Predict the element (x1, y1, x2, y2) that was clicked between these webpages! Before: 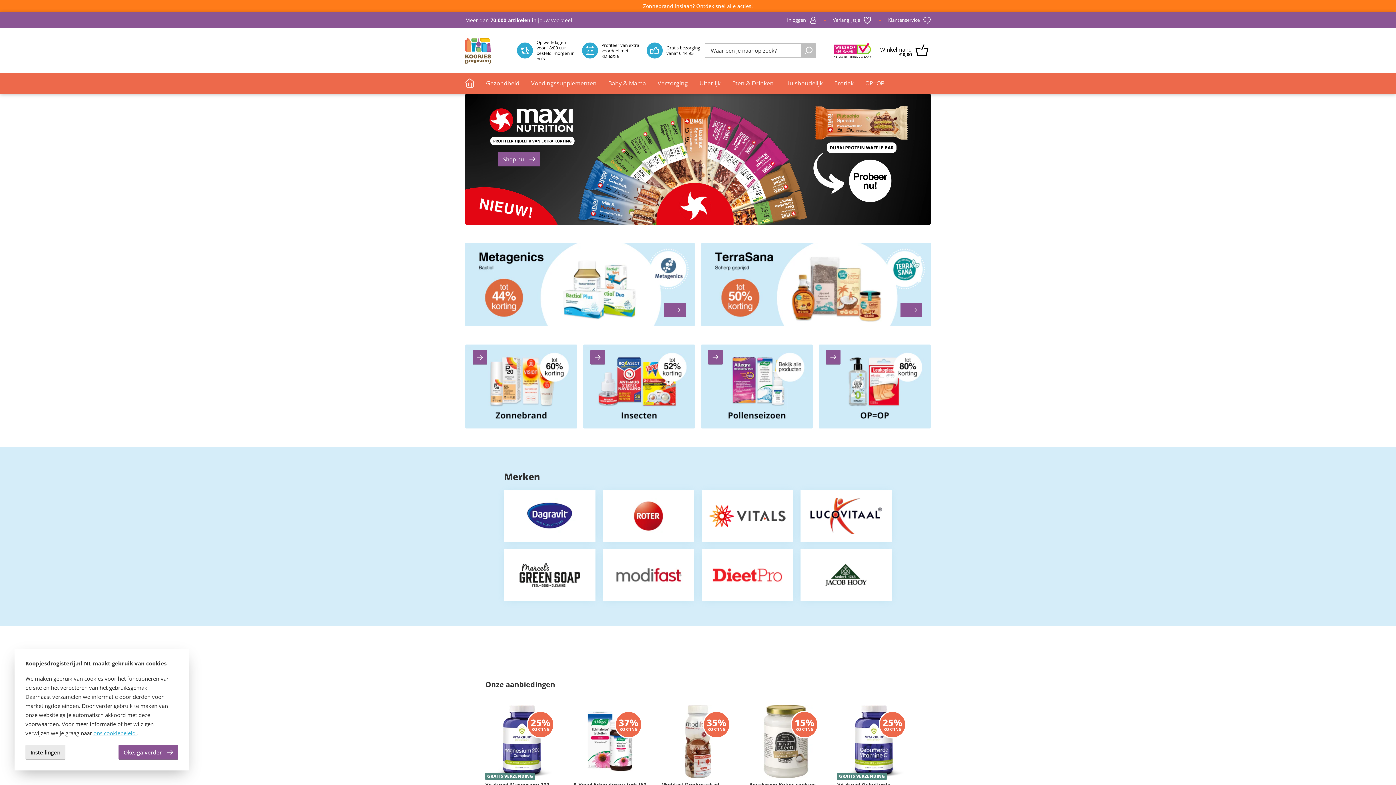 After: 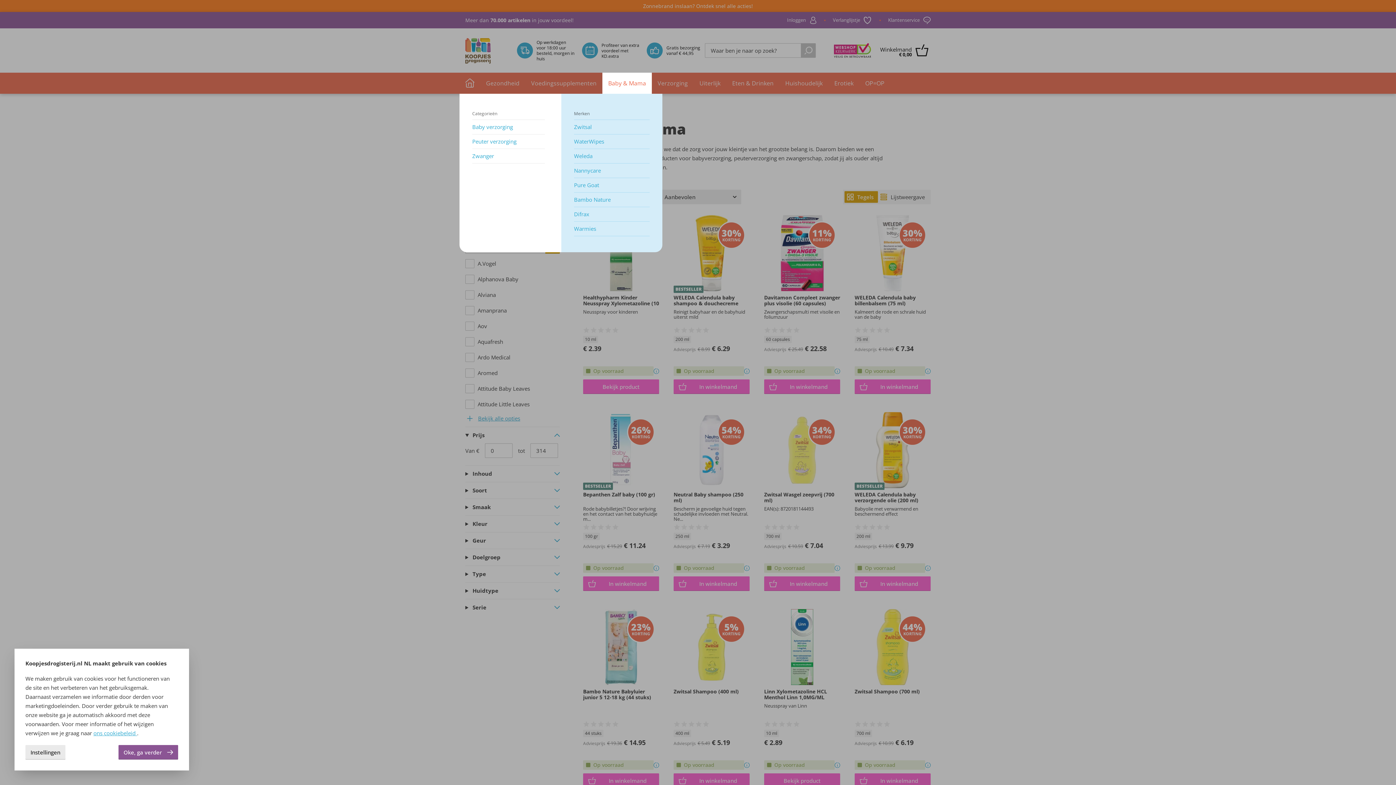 Action: bbox: (602, 72, 652, 93) label: Baby & Mama